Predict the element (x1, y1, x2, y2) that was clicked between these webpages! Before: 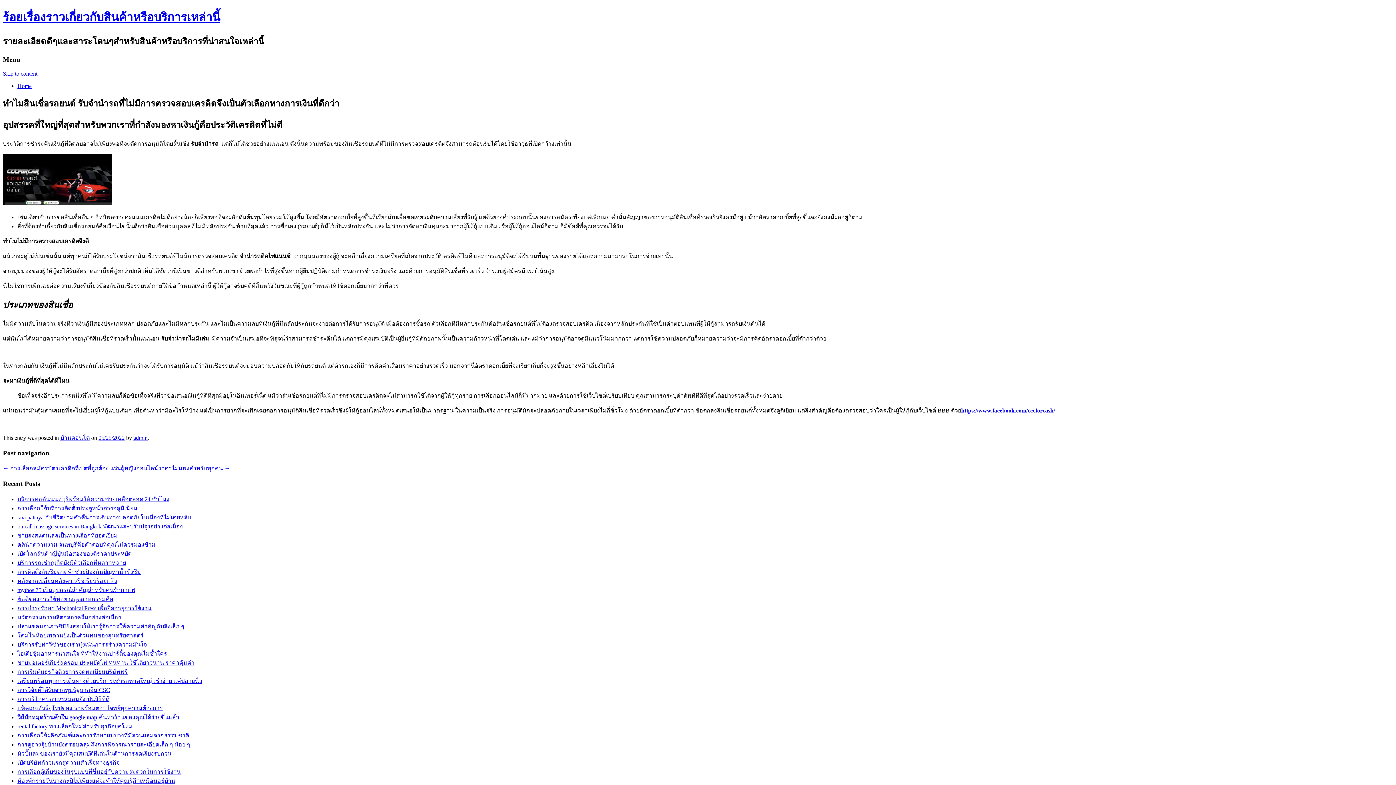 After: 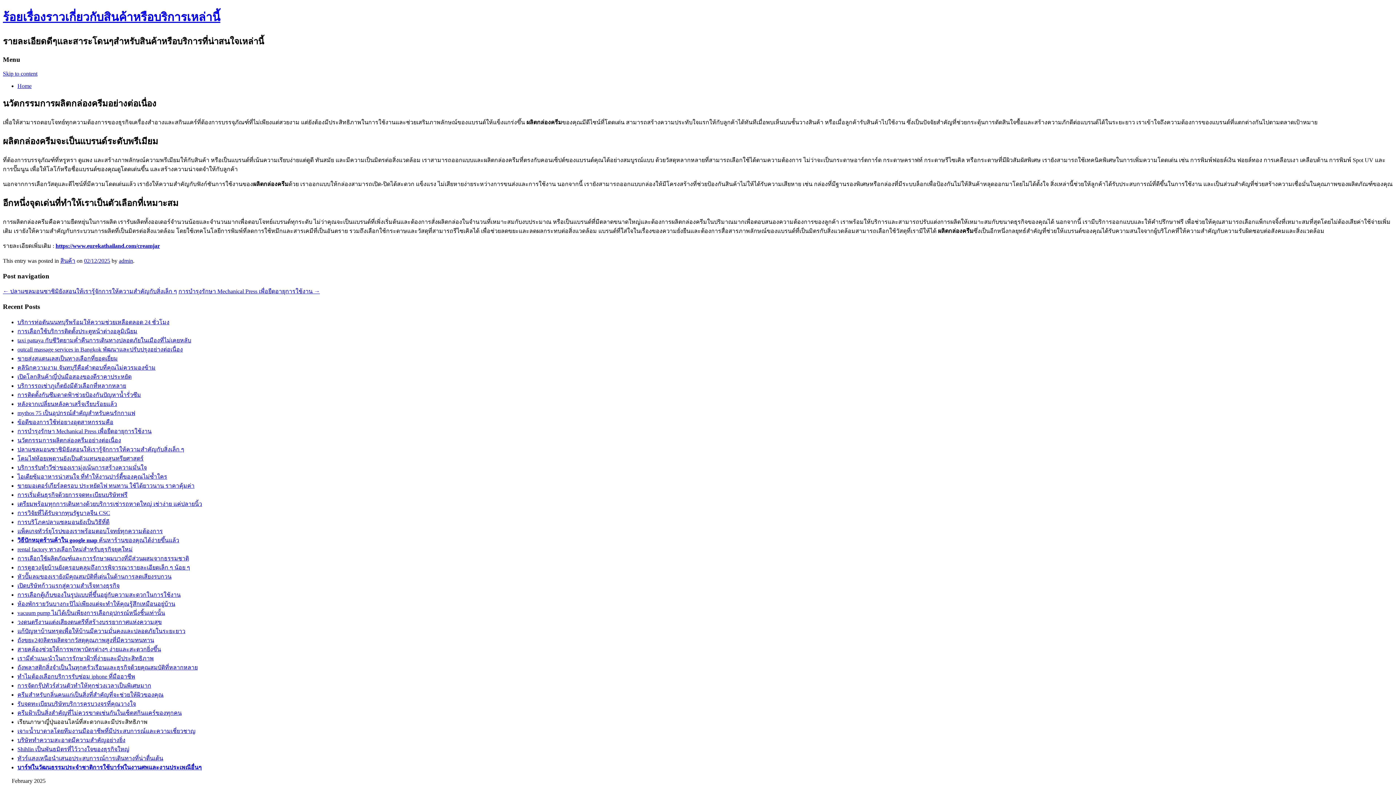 Action: label: นวัตกรรมการผลิตกล่องครีมอย่างต่อเนื่อง bbox: (17, 614, 121, 620)